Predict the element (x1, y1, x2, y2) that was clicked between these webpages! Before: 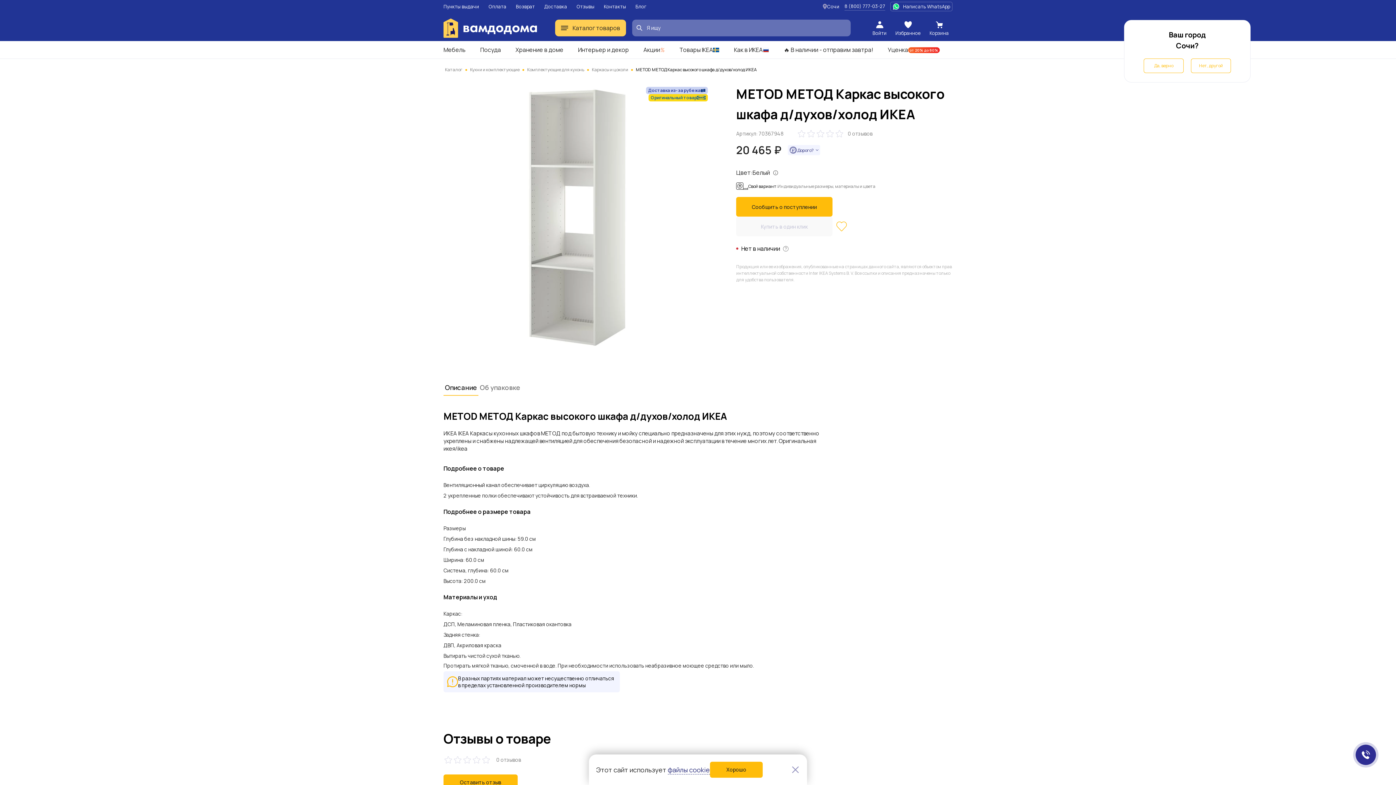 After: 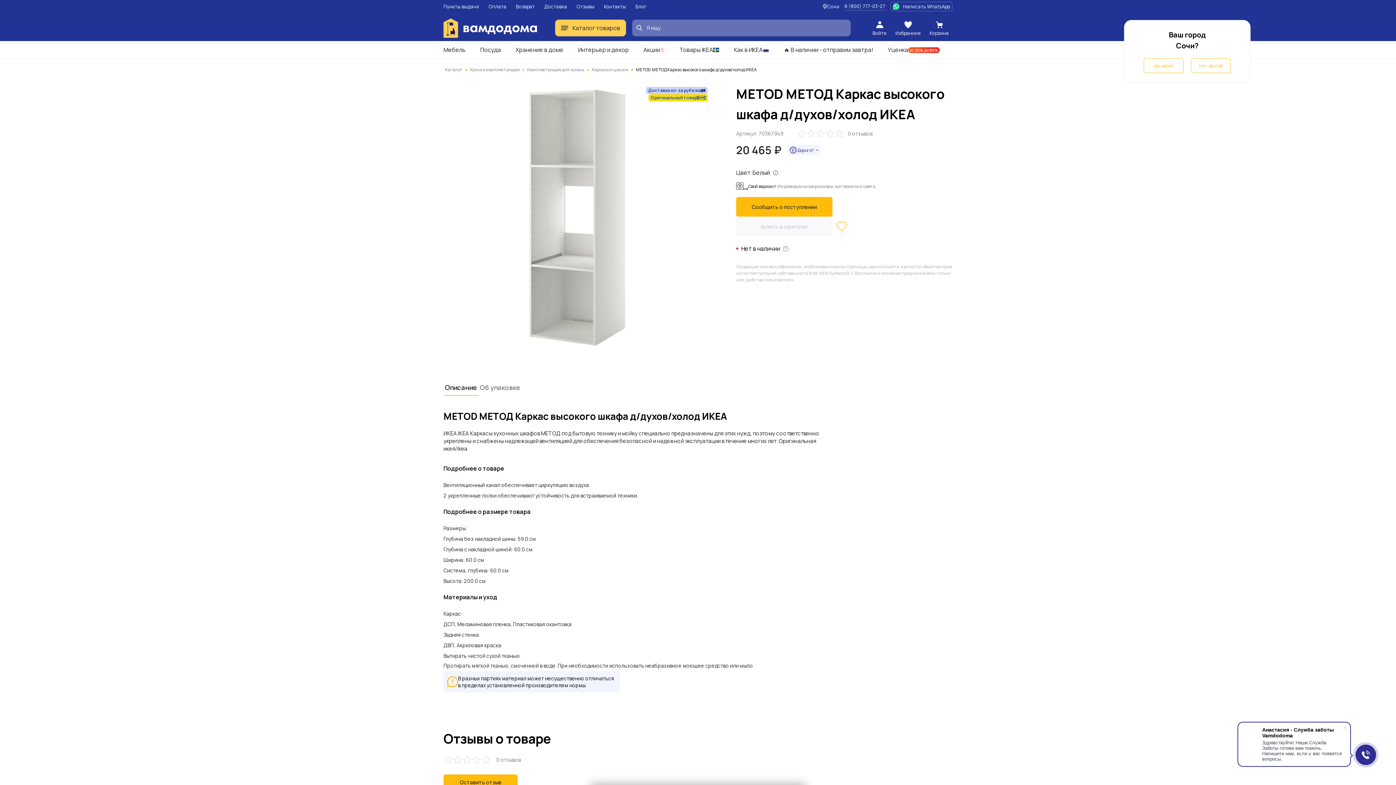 Action: label: Хорошо bbox: (710, 762, 762, 778)